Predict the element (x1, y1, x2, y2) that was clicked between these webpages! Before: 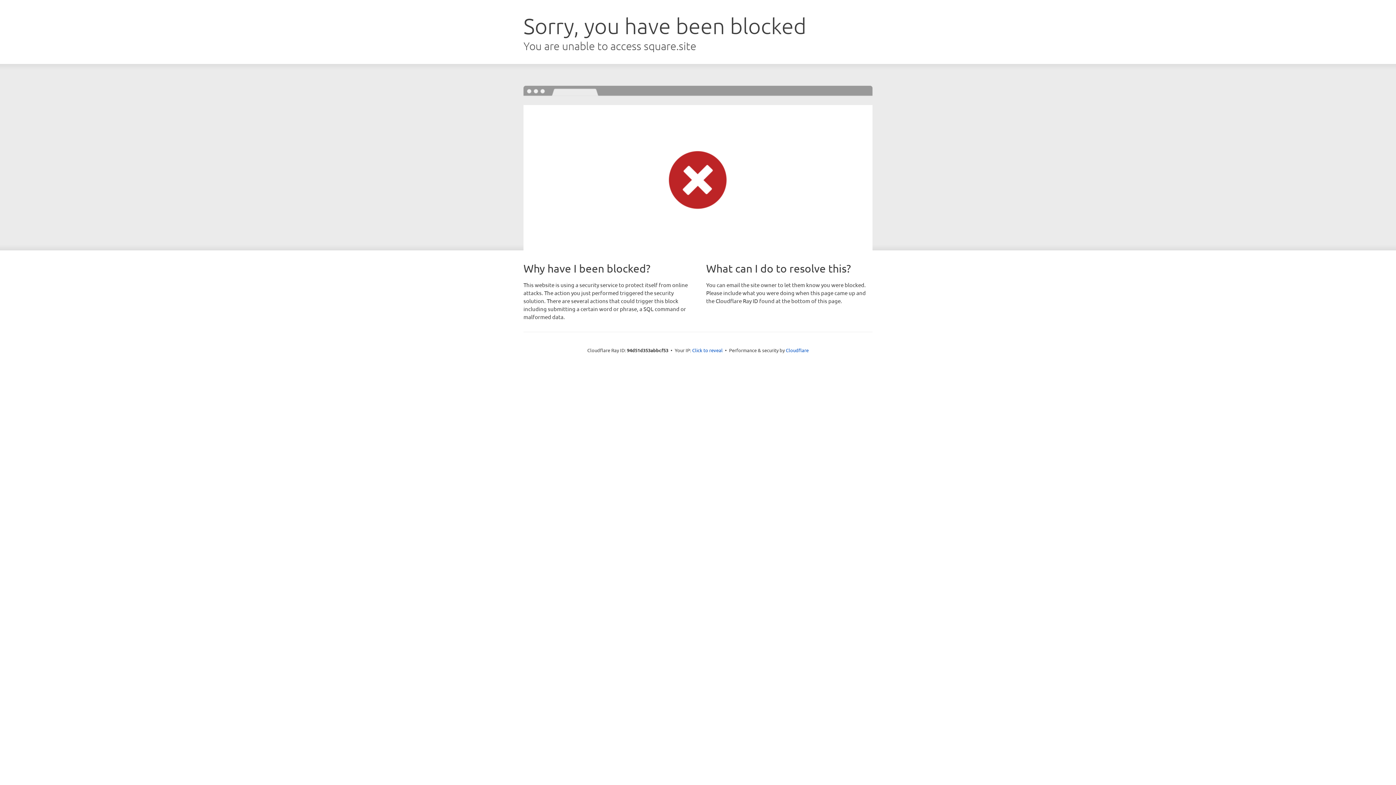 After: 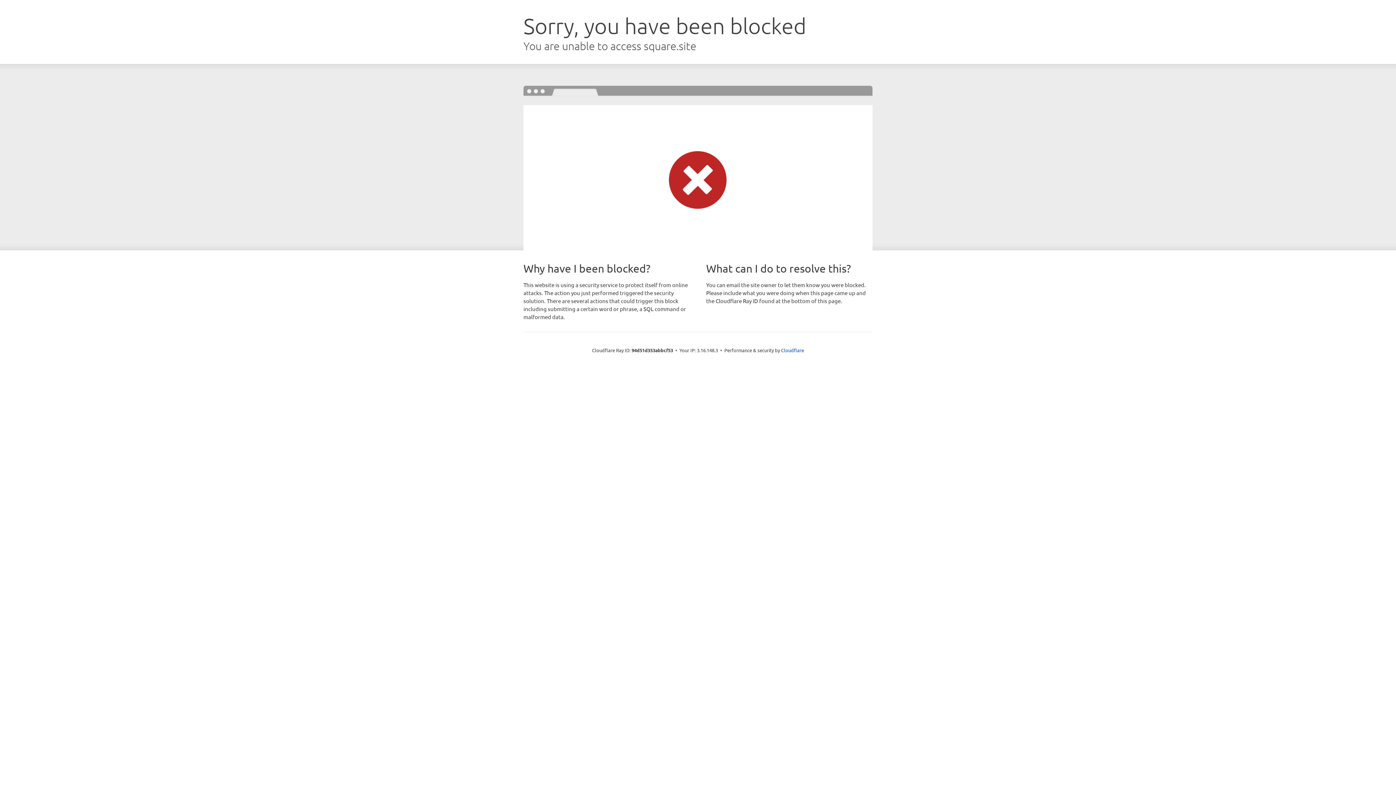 Action: label: Click to reveal bbox: (692, 346, 722, 353)